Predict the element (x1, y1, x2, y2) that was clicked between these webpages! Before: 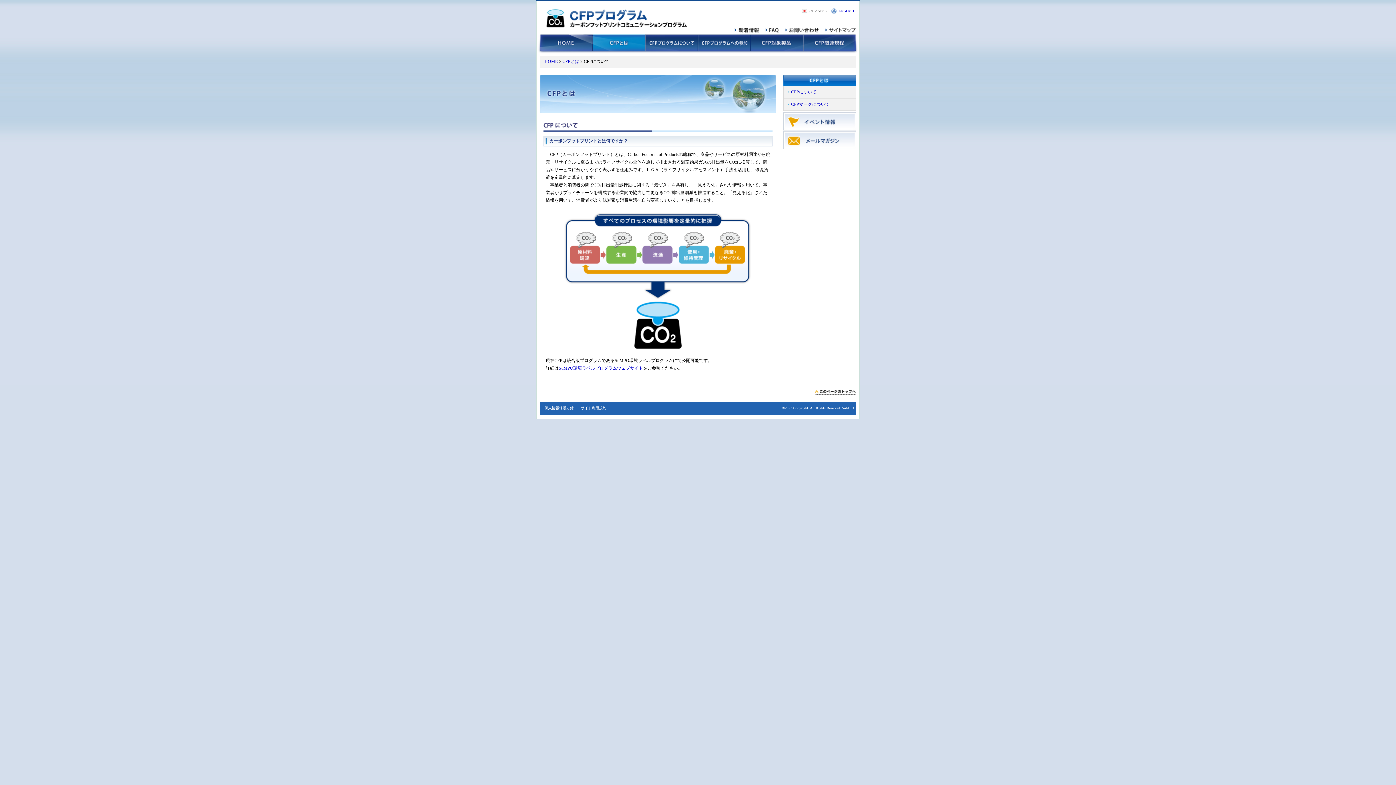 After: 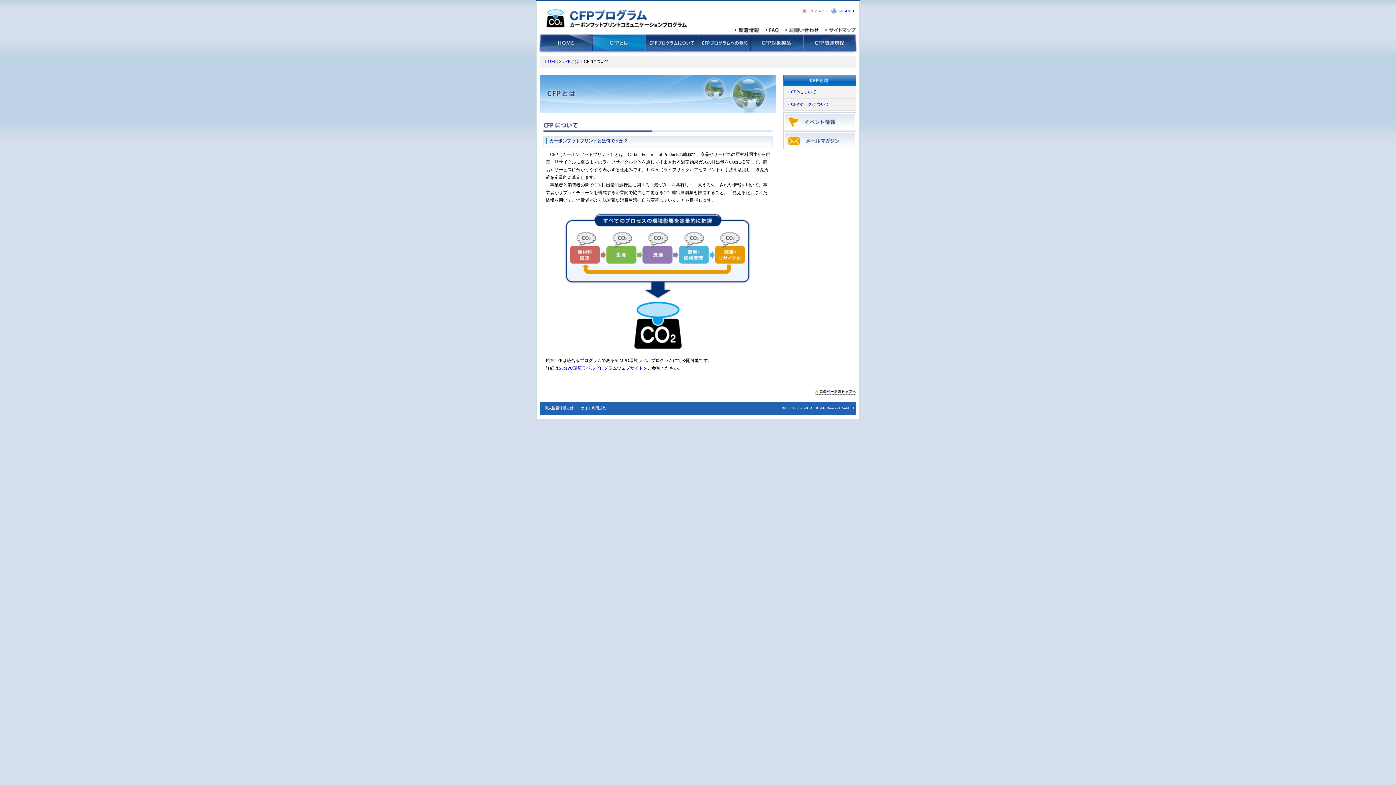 Action: bbox: (592, 34, 645, 51)